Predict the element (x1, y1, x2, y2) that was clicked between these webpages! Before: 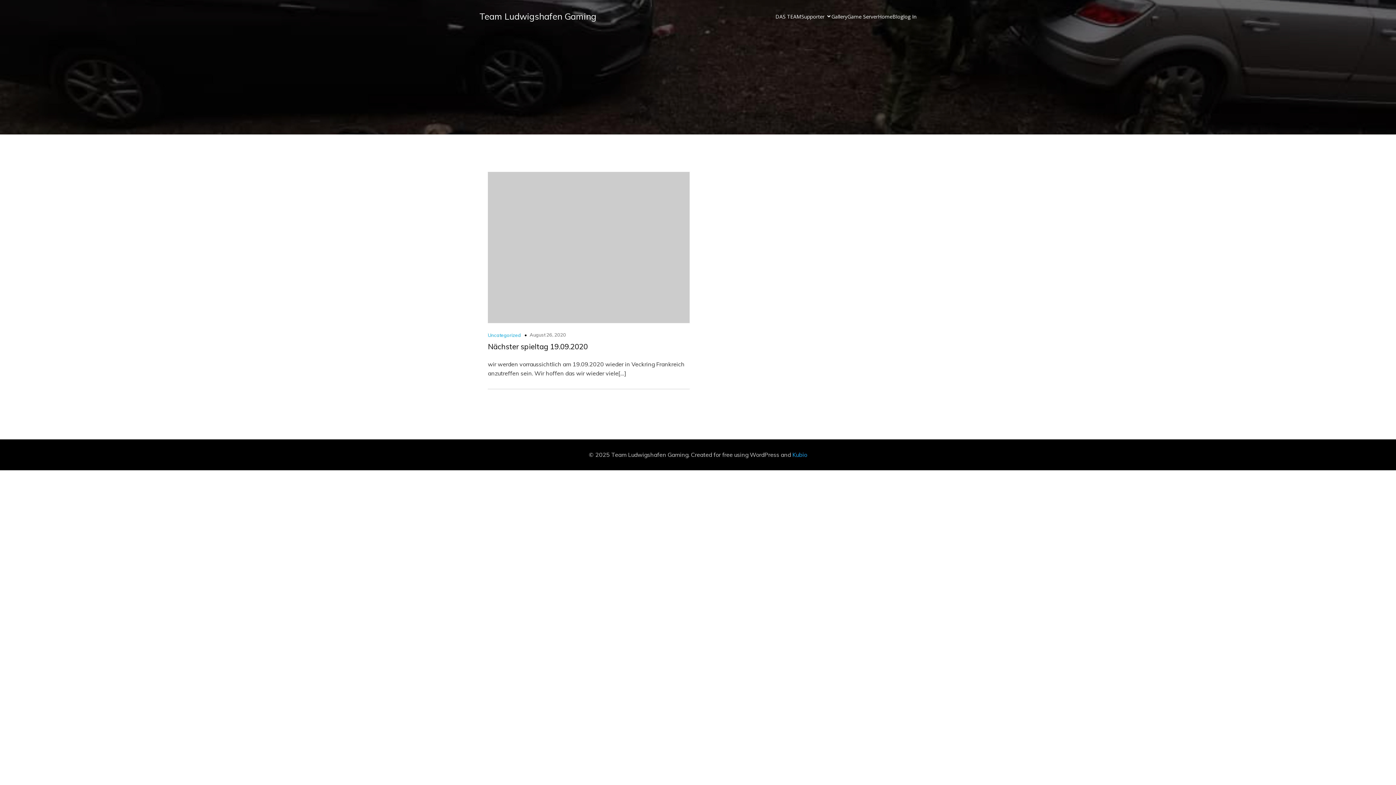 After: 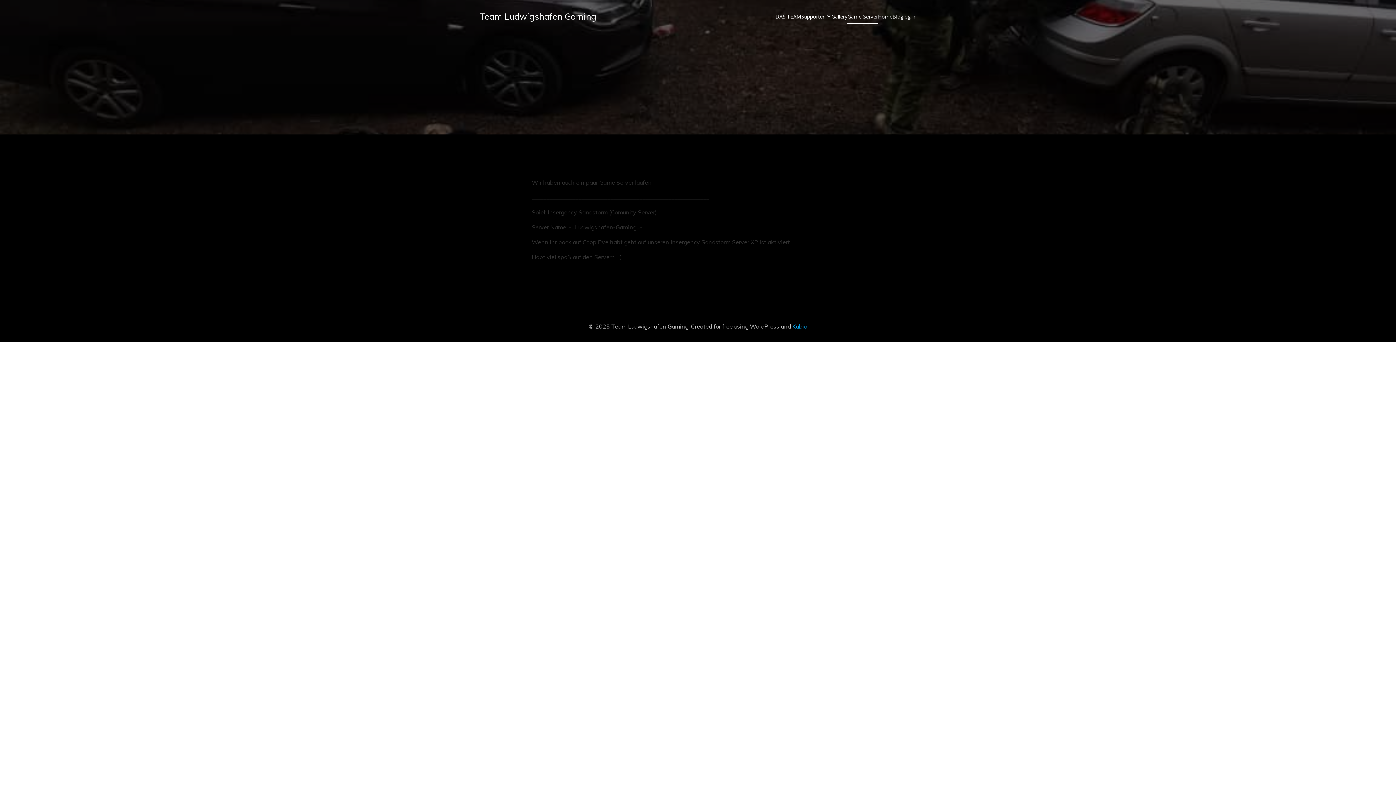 Action: bbox: (847, 8, 878, 23) label: Game Server